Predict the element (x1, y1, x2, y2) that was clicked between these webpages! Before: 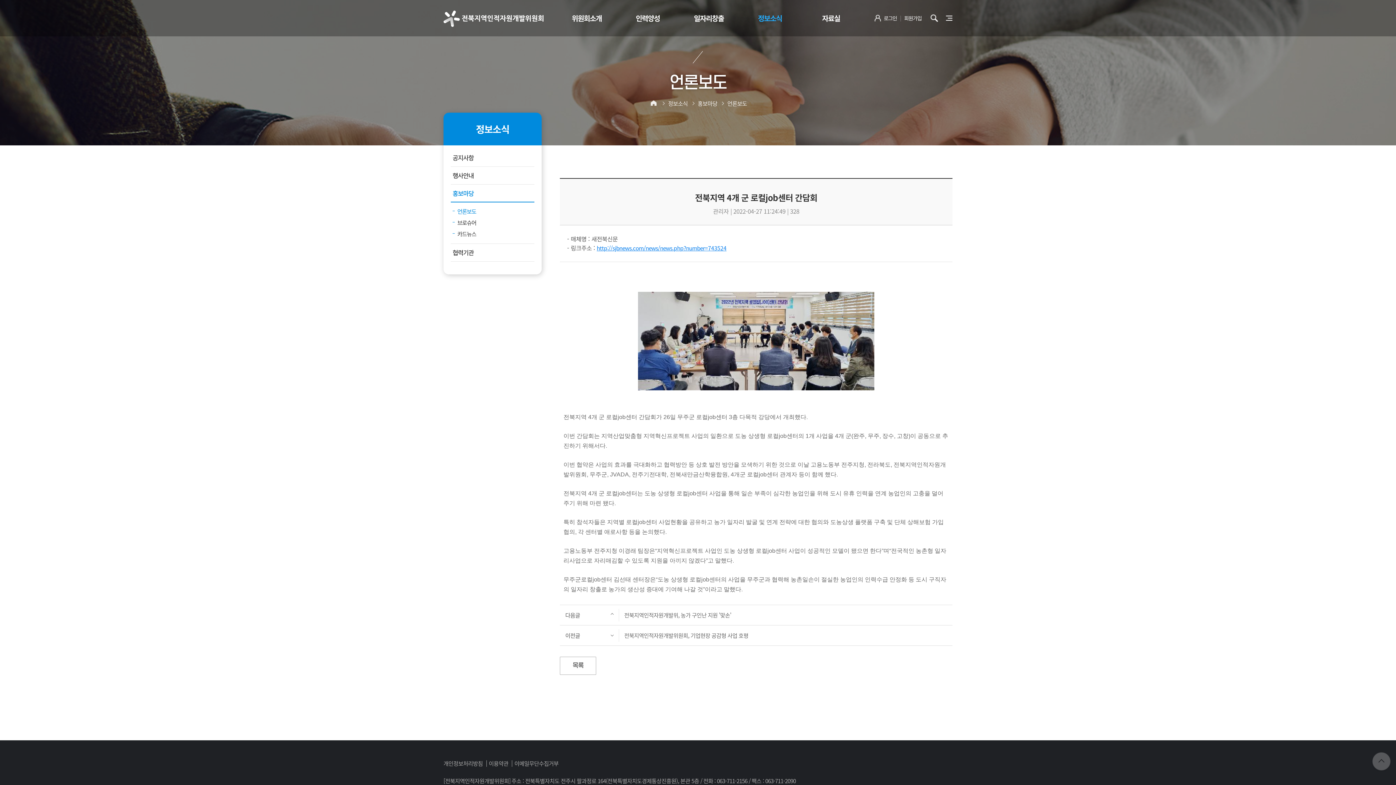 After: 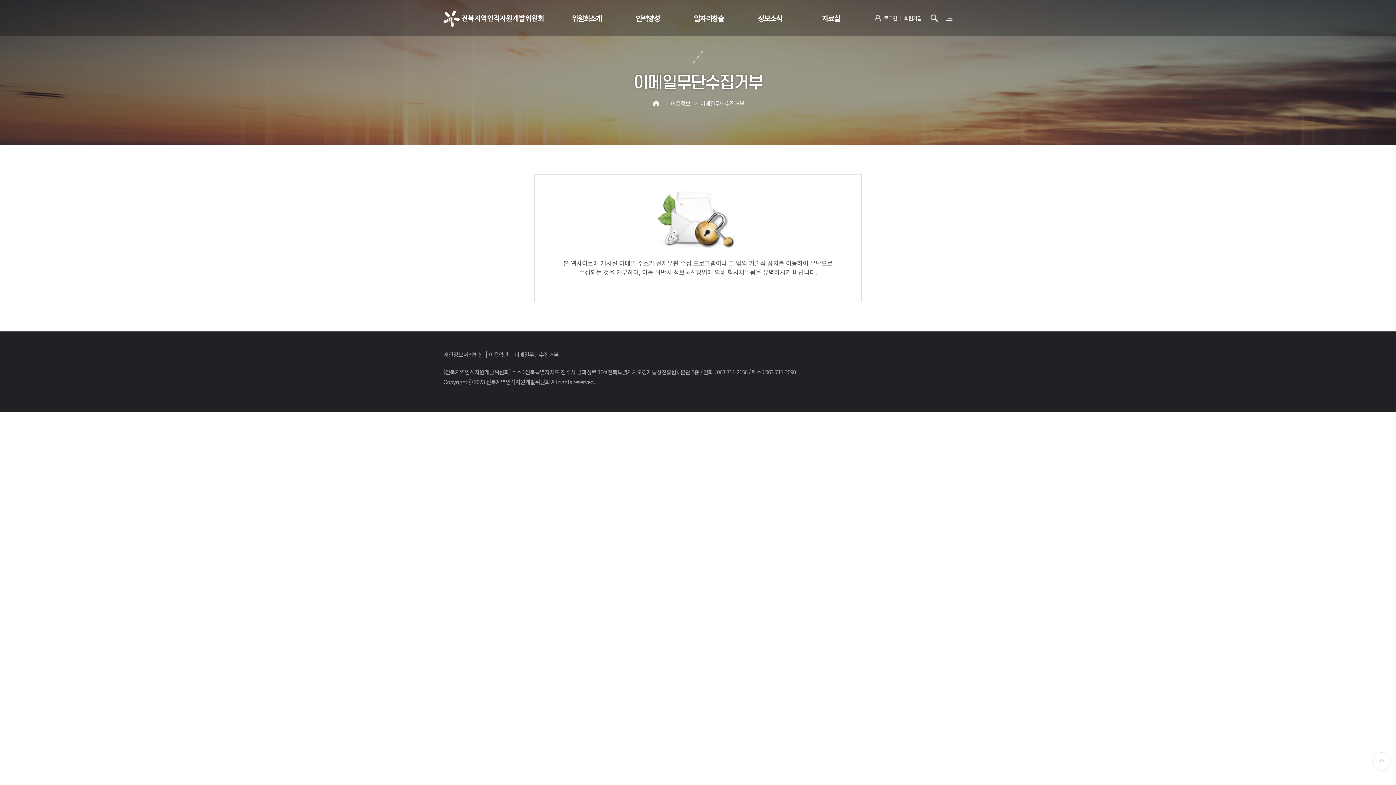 Action: label: 이메일무단수집거부 bbox: (514, 759, 558, 768)